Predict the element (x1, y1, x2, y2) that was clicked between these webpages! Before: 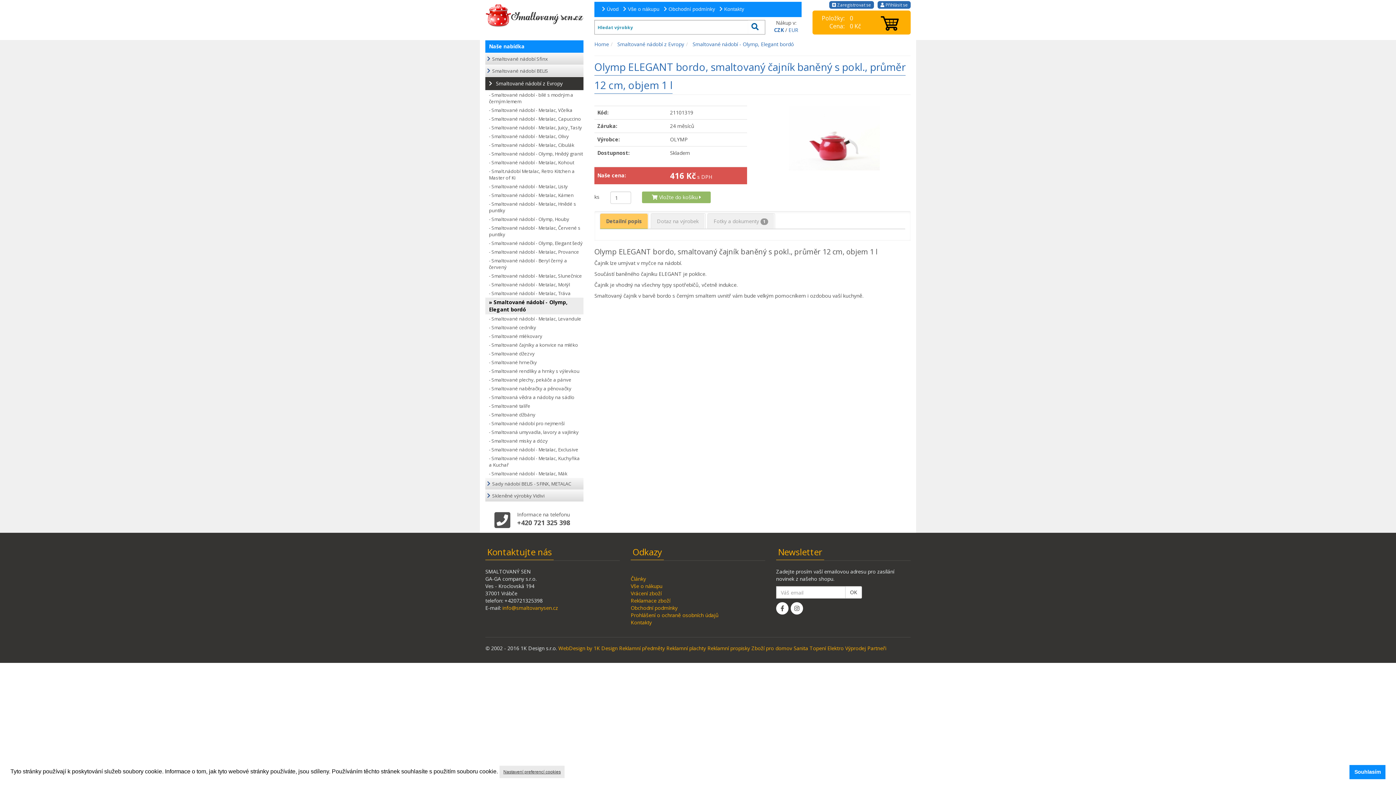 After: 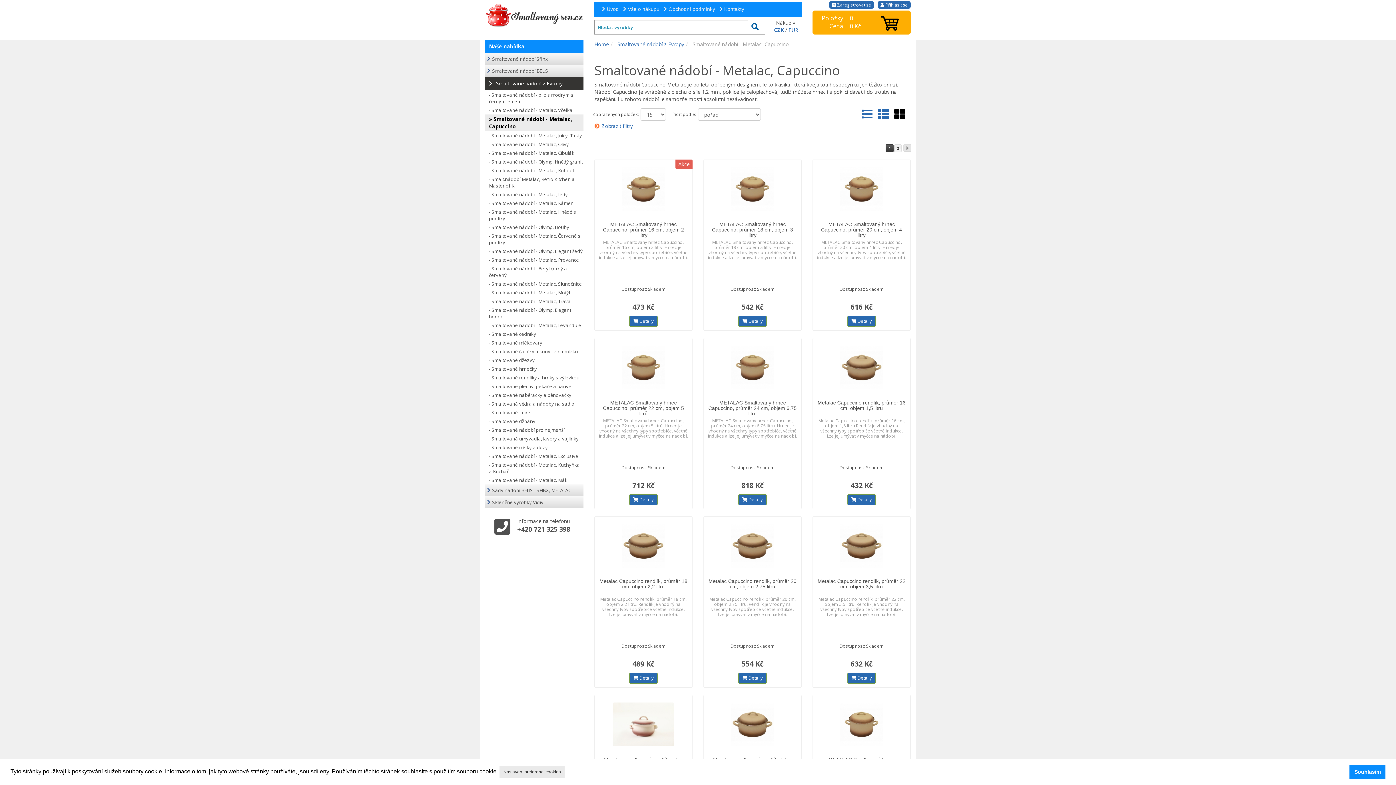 Action: bbox: (485, 114, 583, 123) label: - Smaltované nádobí - Metalac, Capuccino